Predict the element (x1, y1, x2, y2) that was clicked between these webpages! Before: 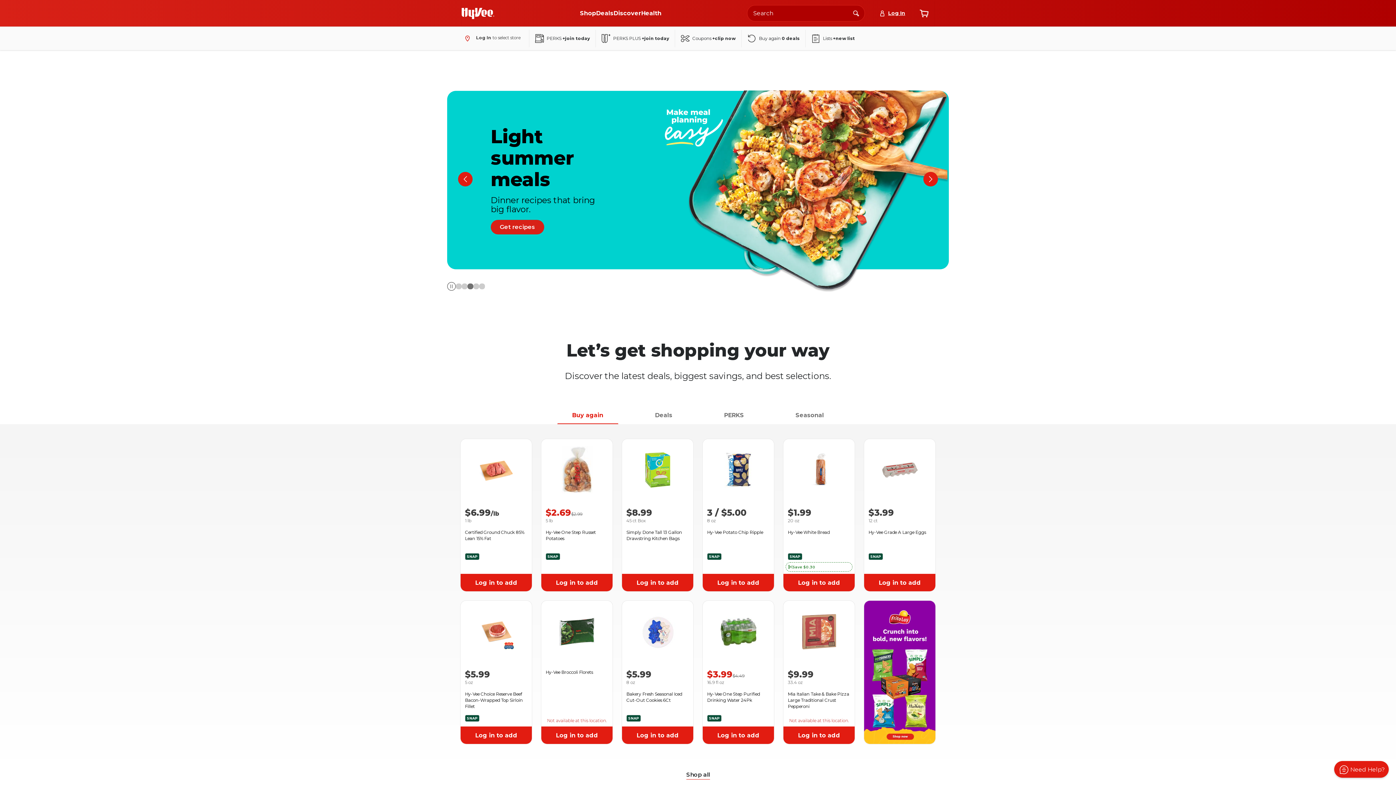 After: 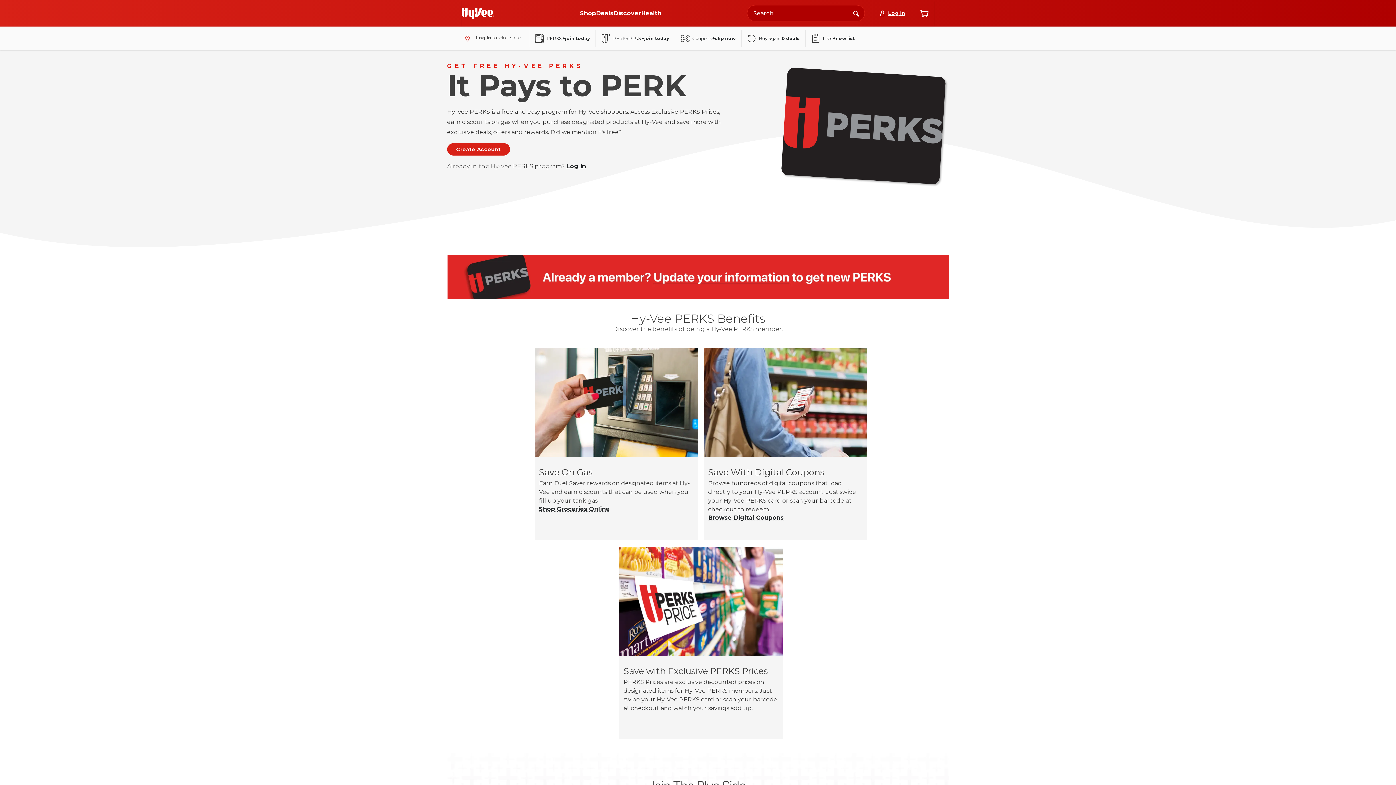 Action: label: PERKS +join today bbox: (529, 29, 595, 47)